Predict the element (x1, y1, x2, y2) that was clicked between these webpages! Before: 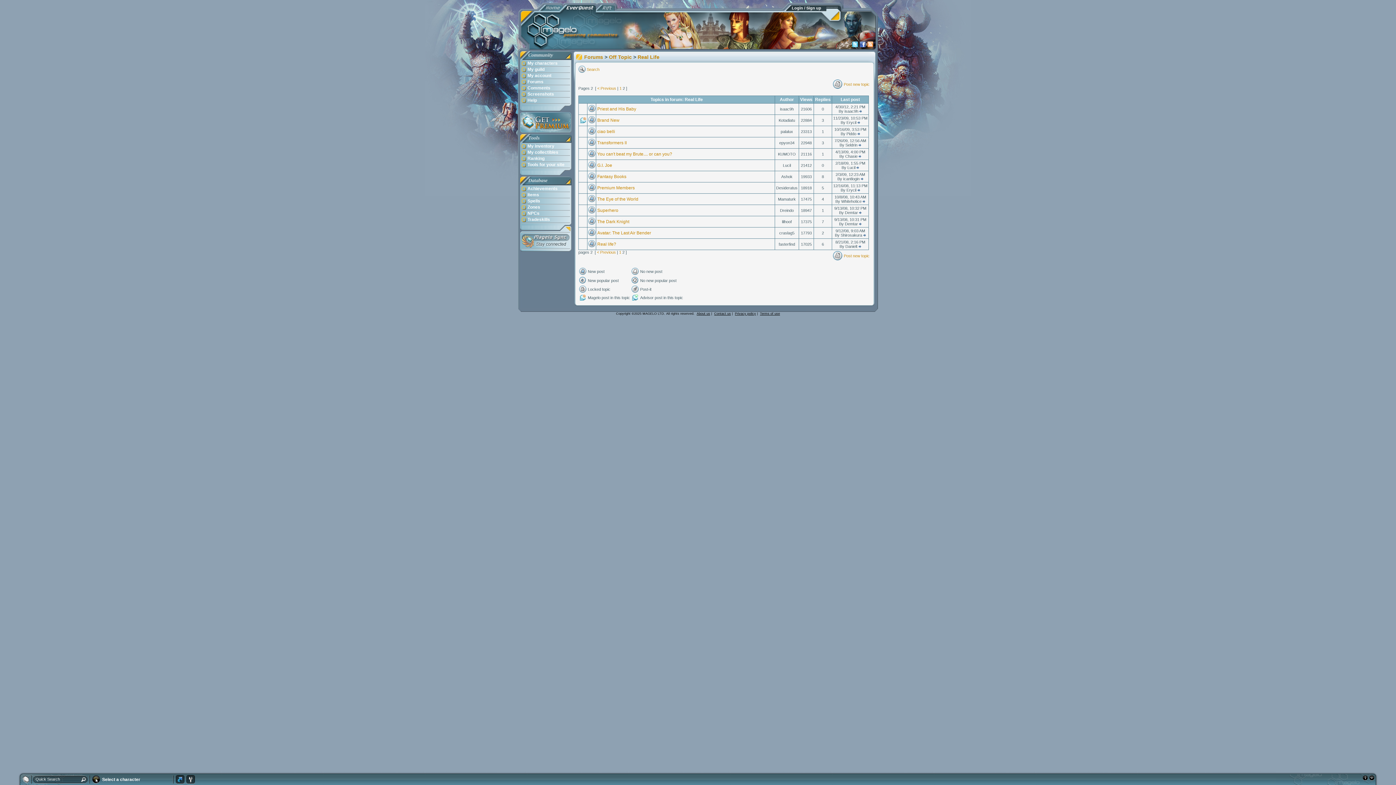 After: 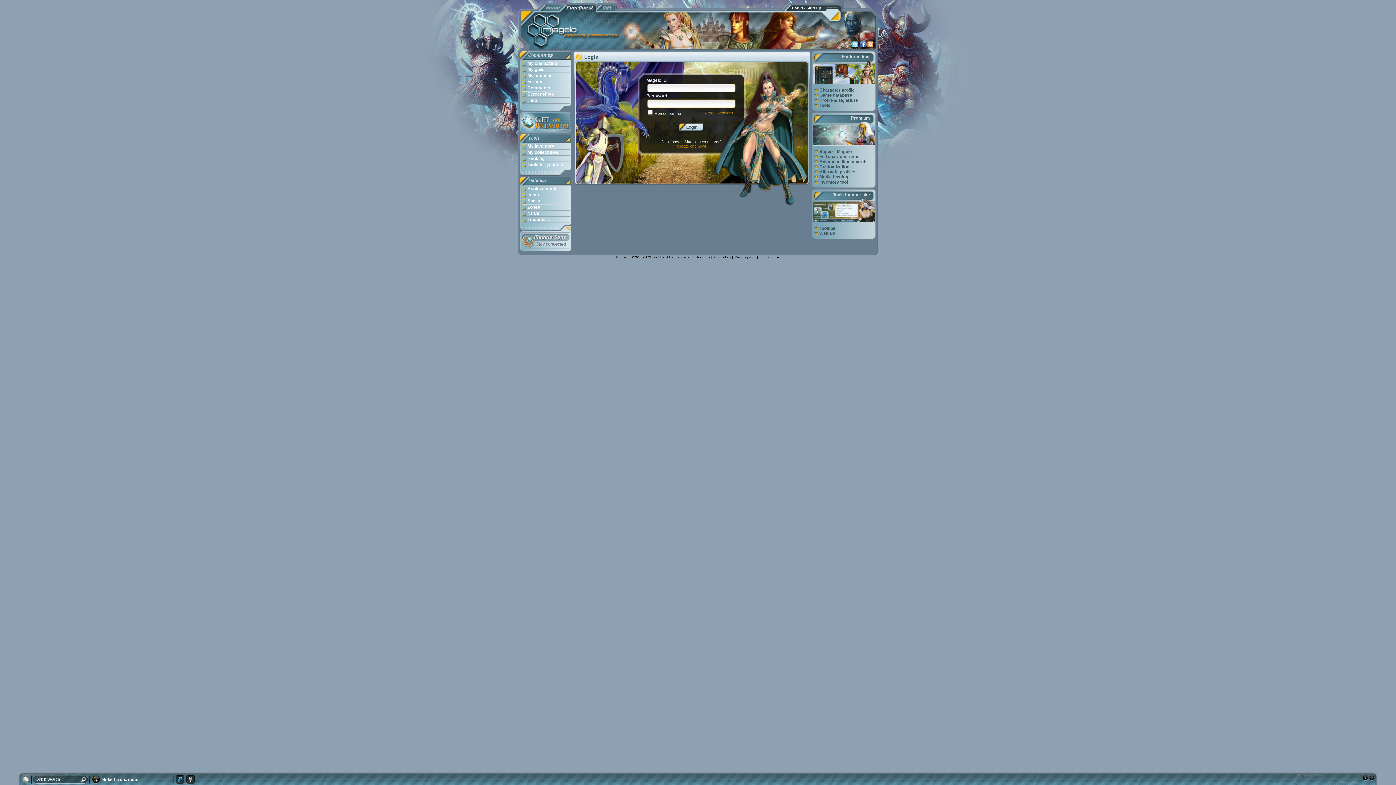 Action: label: Achievements bbox: (520, 186, 571, 192)